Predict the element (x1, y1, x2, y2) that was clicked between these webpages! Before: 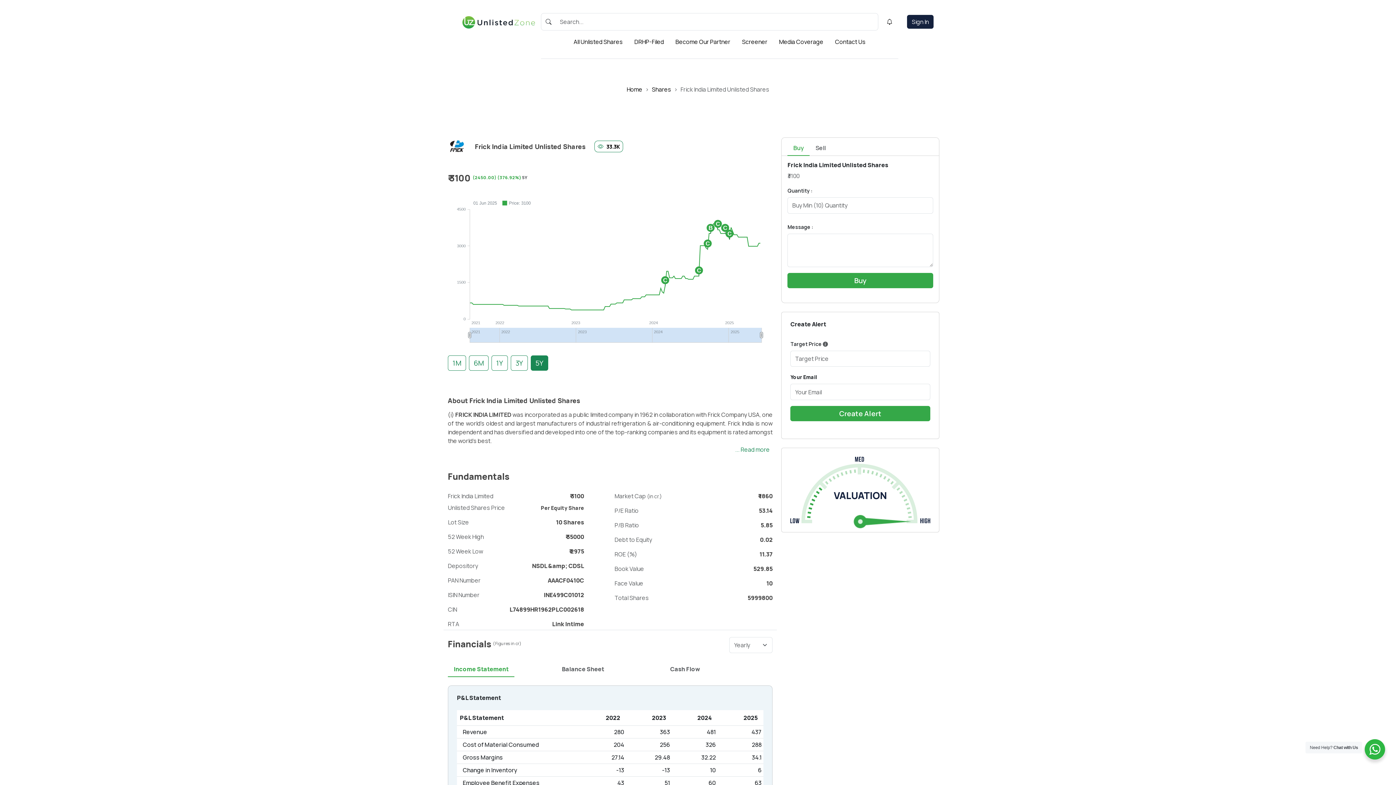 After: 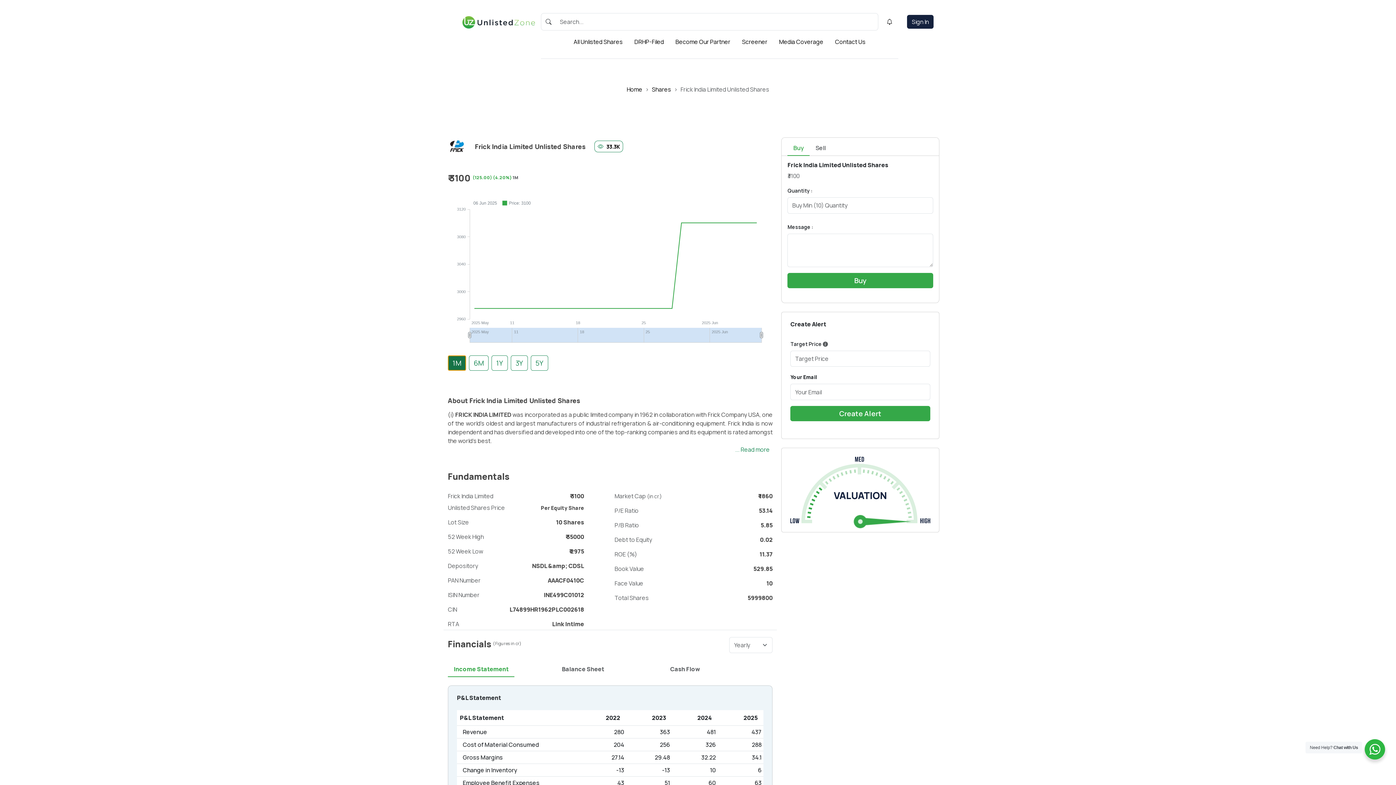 Action: label: 1M bbox: (448, 355, 466, 370)